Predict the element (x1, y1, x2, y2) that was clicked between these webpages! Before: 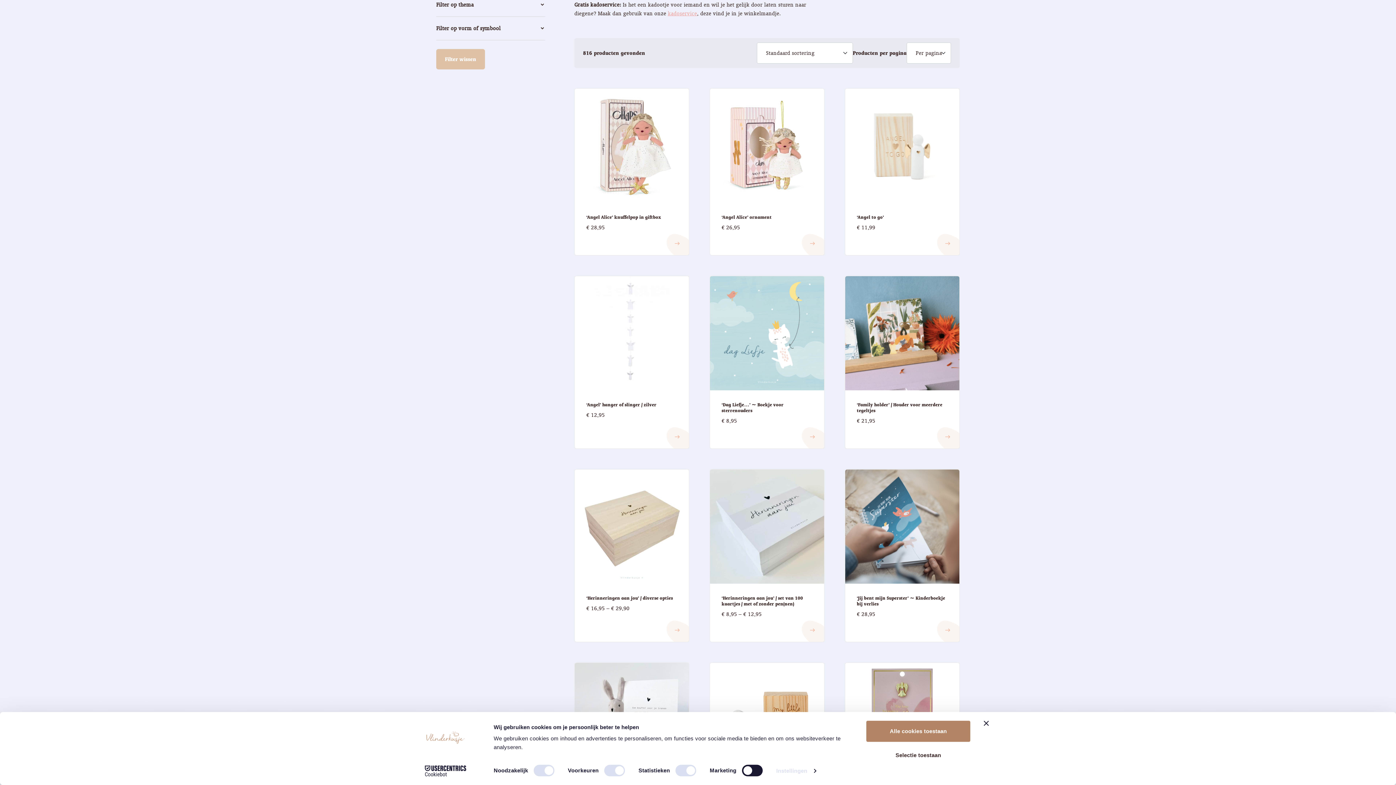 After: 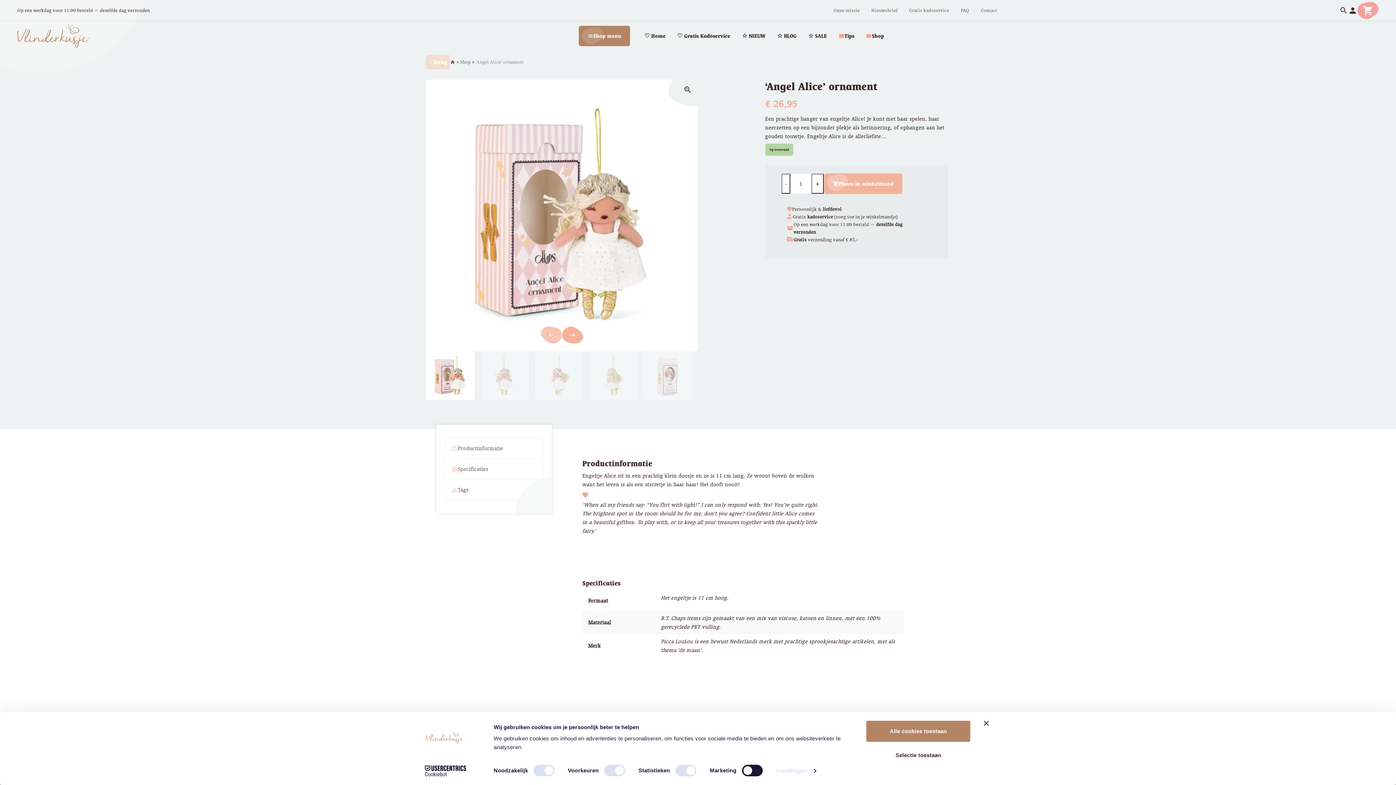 Action: bbox: (721, 231, 739, 243) label: east